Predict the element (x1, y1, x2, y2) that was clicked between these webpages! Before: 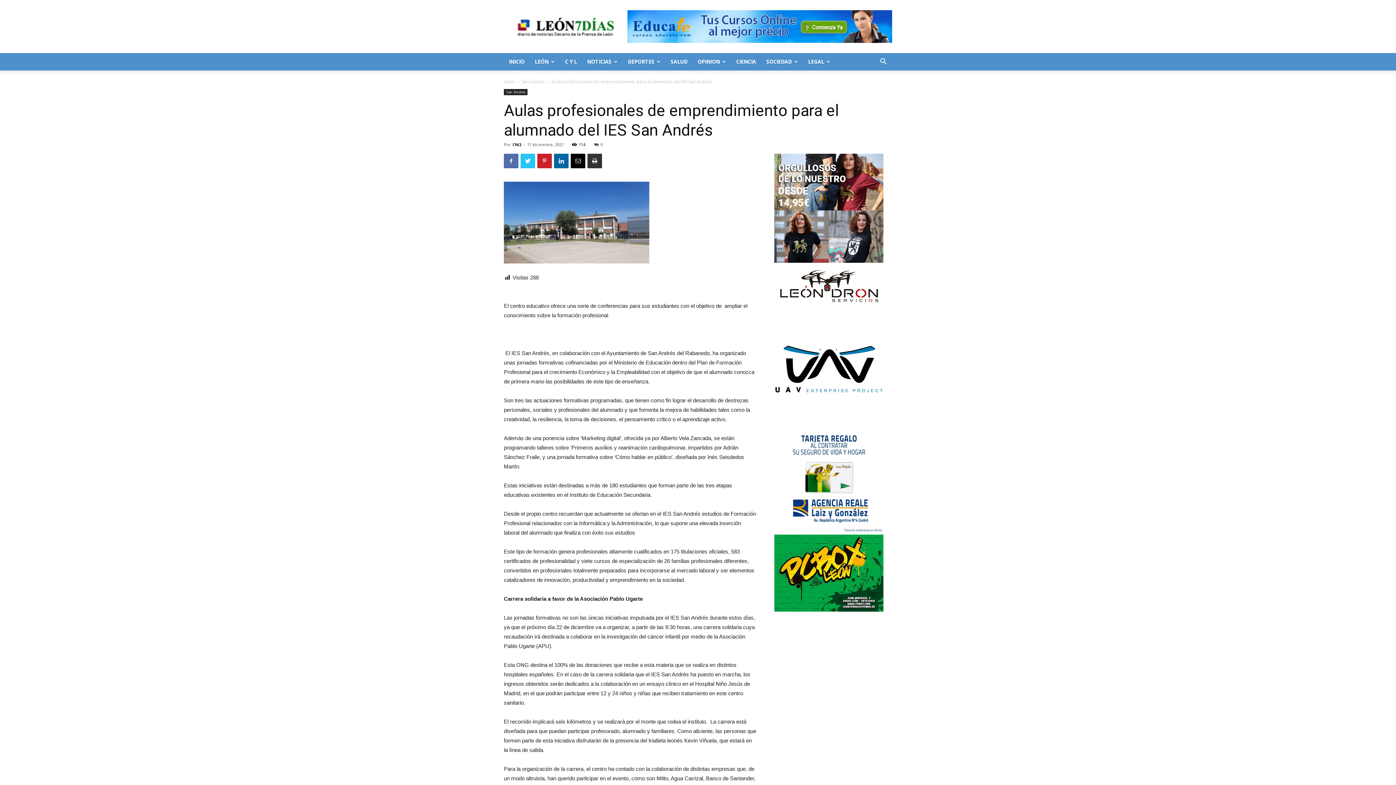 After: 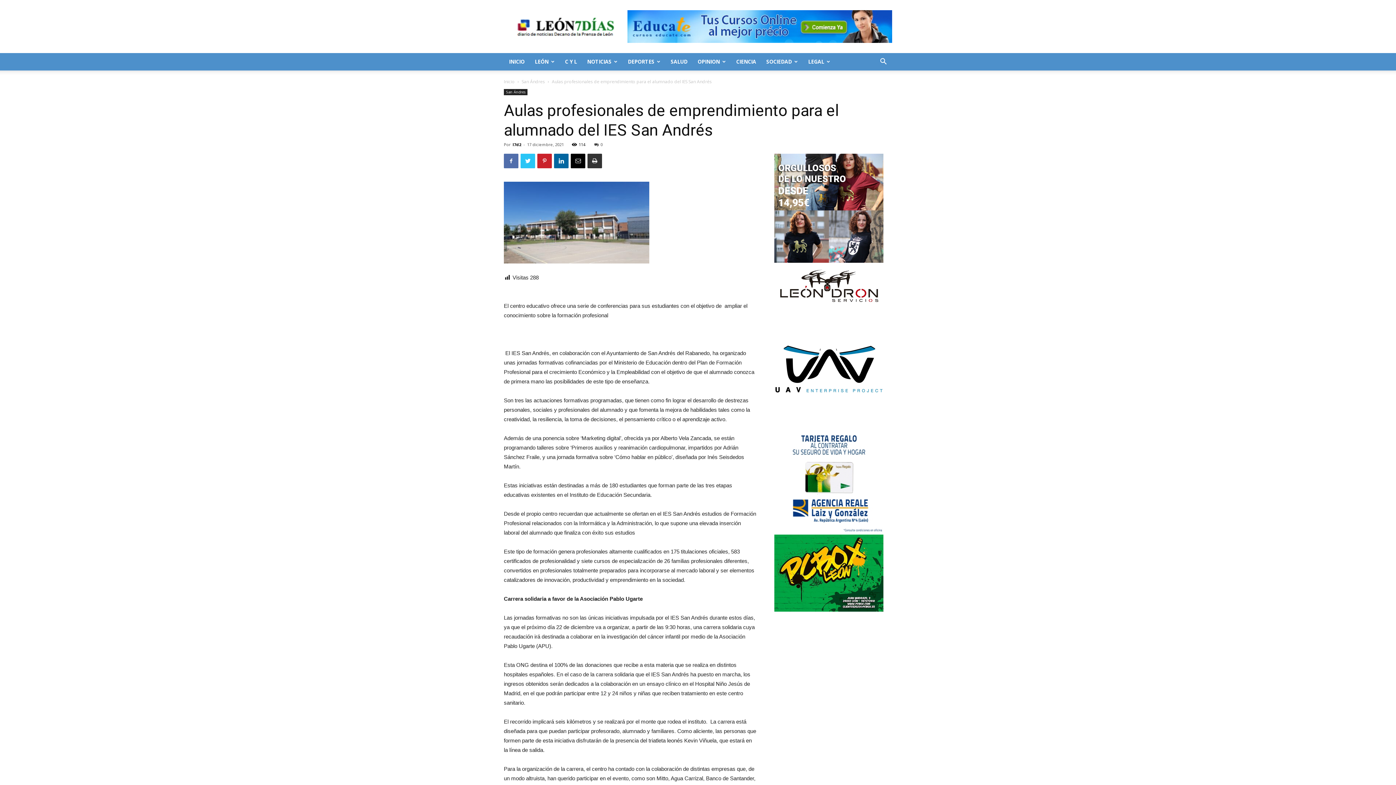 Action: bbox: (774, 416, 883, 423)